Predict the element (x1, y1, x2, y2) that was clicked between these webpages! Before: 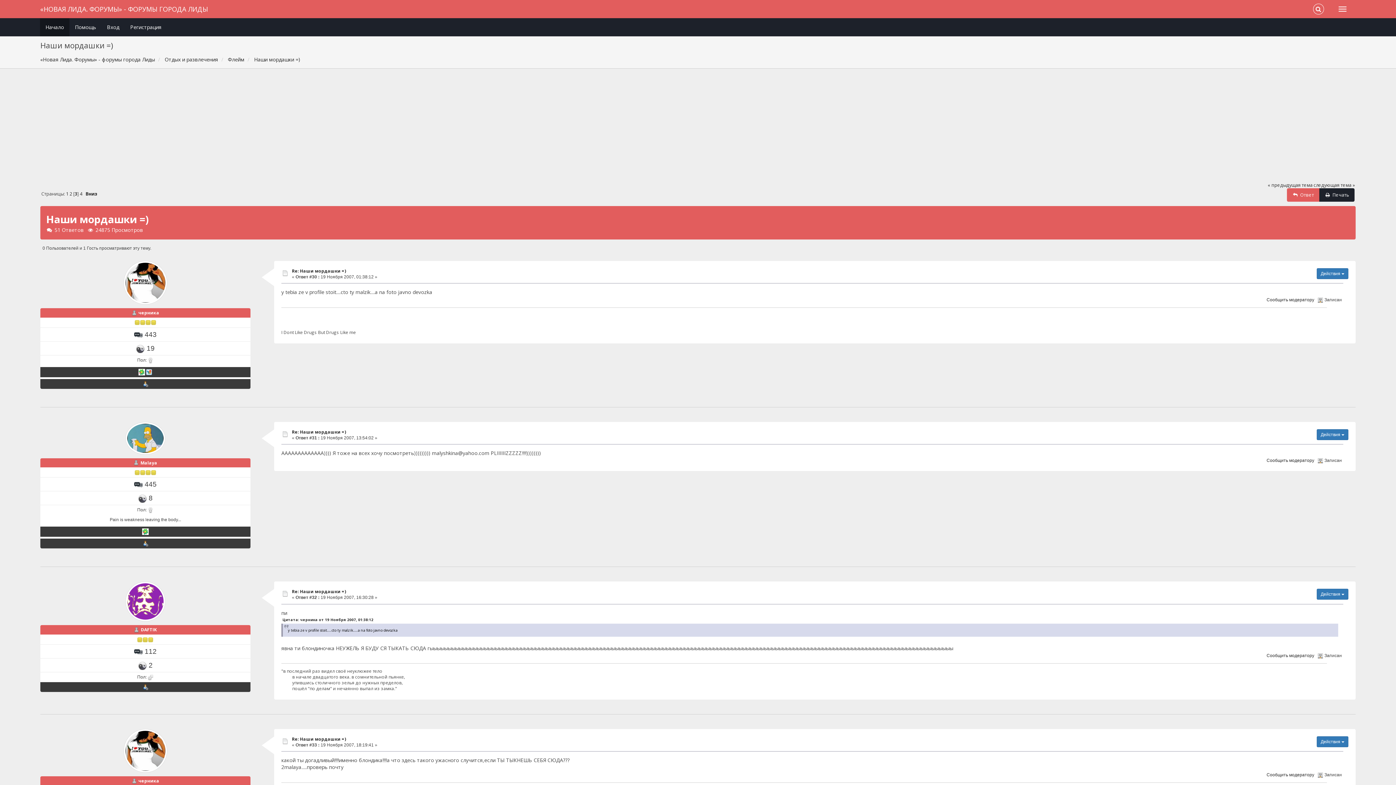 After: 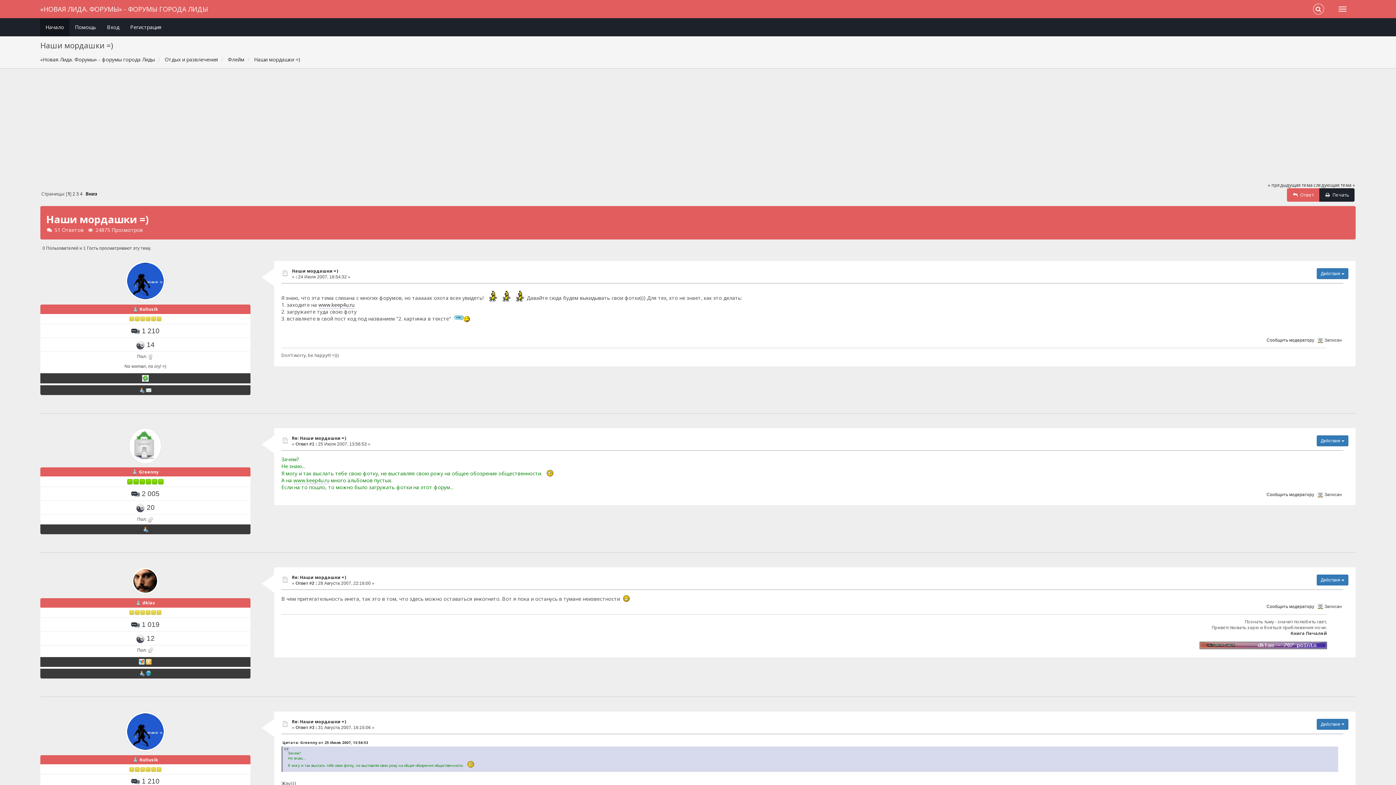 Action: bbox: (254, 56, 300, 62) label: Наши мордашки =)